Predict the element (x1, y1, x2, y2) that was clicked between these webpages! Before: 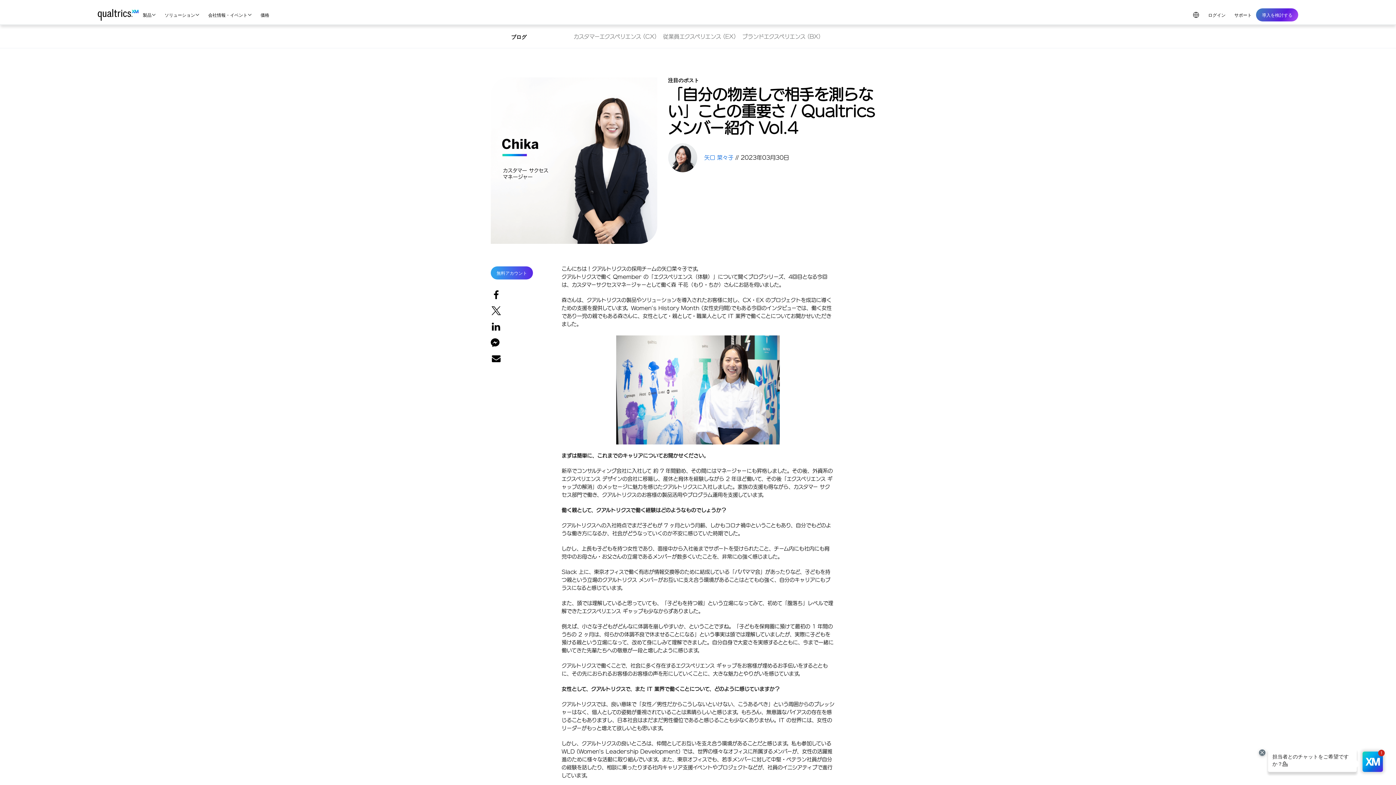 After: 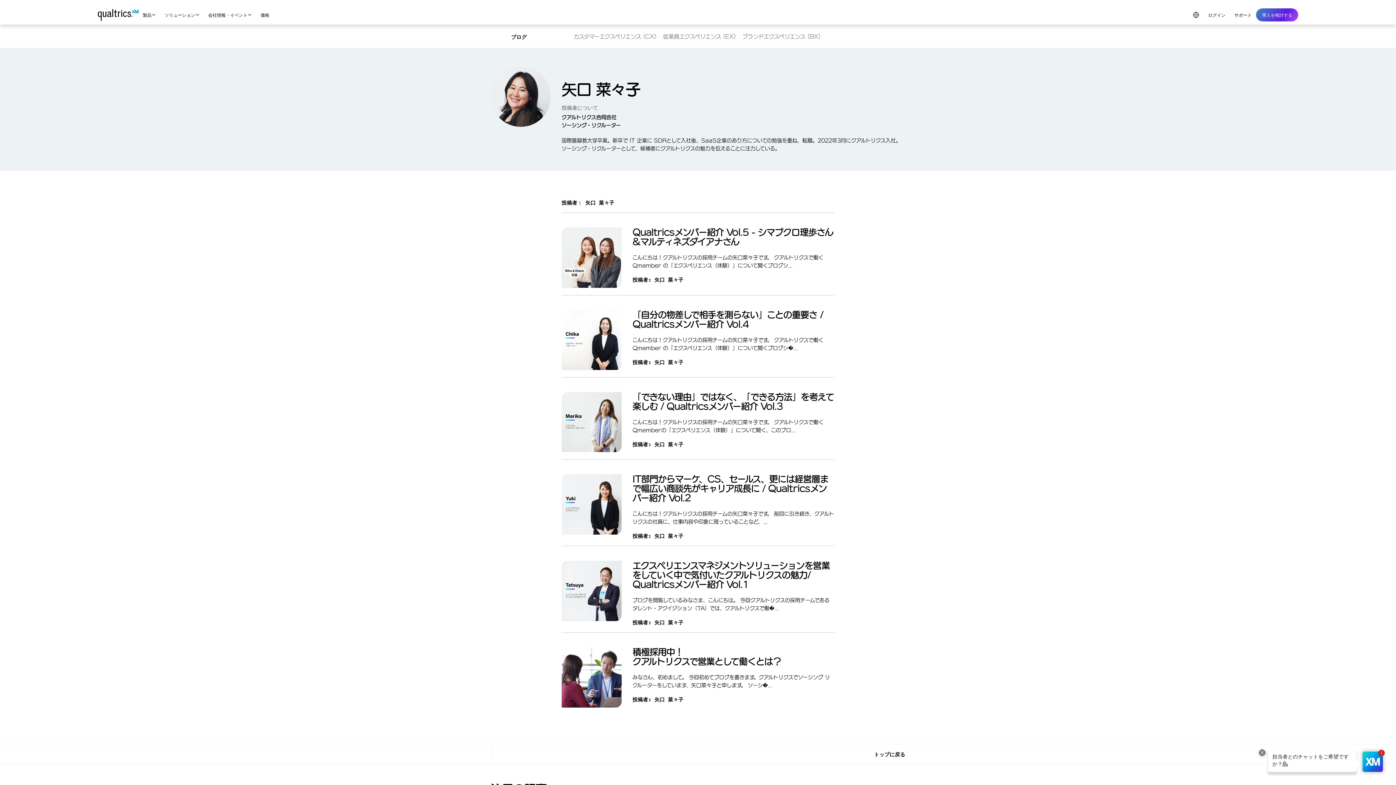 Action: bbox: (704, 155, 735, 160) label: 矢口 菜々子 